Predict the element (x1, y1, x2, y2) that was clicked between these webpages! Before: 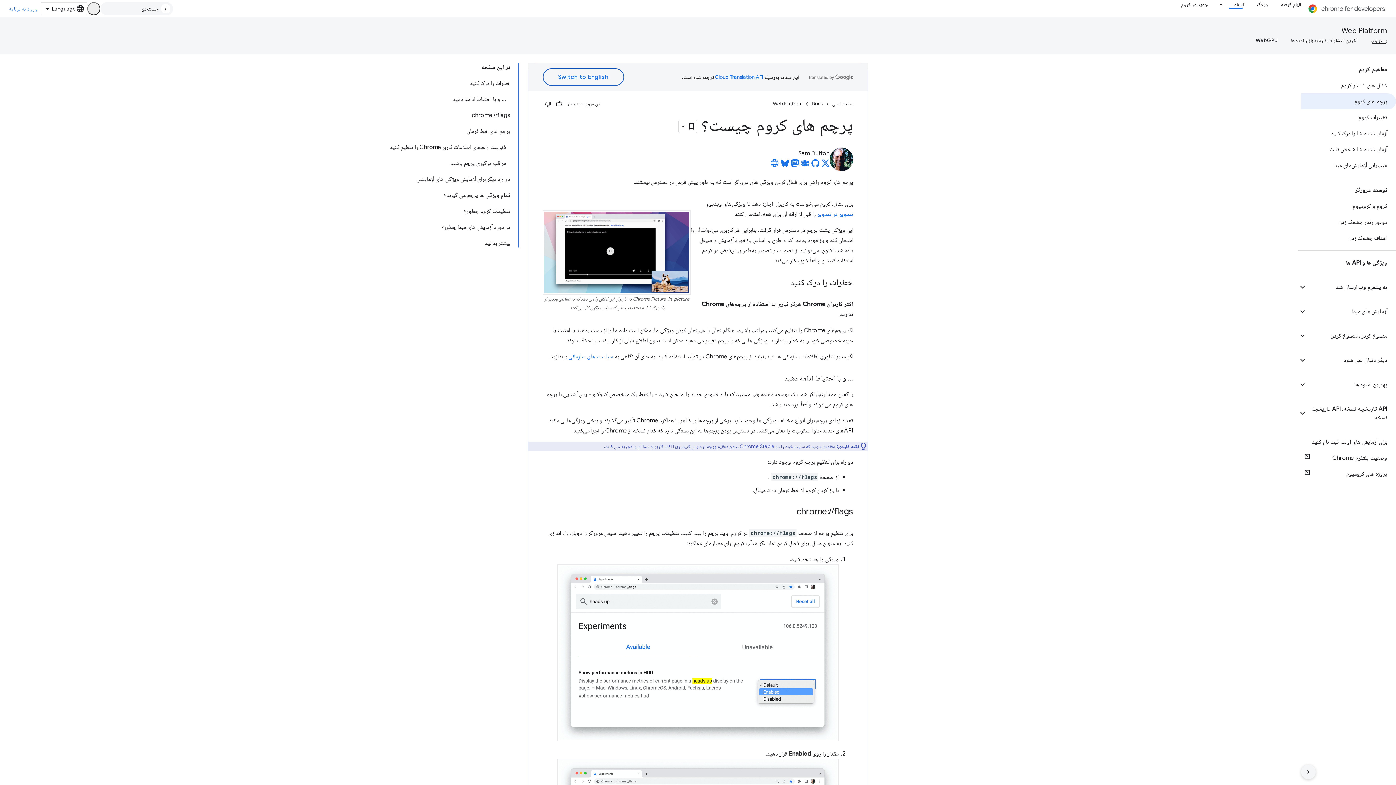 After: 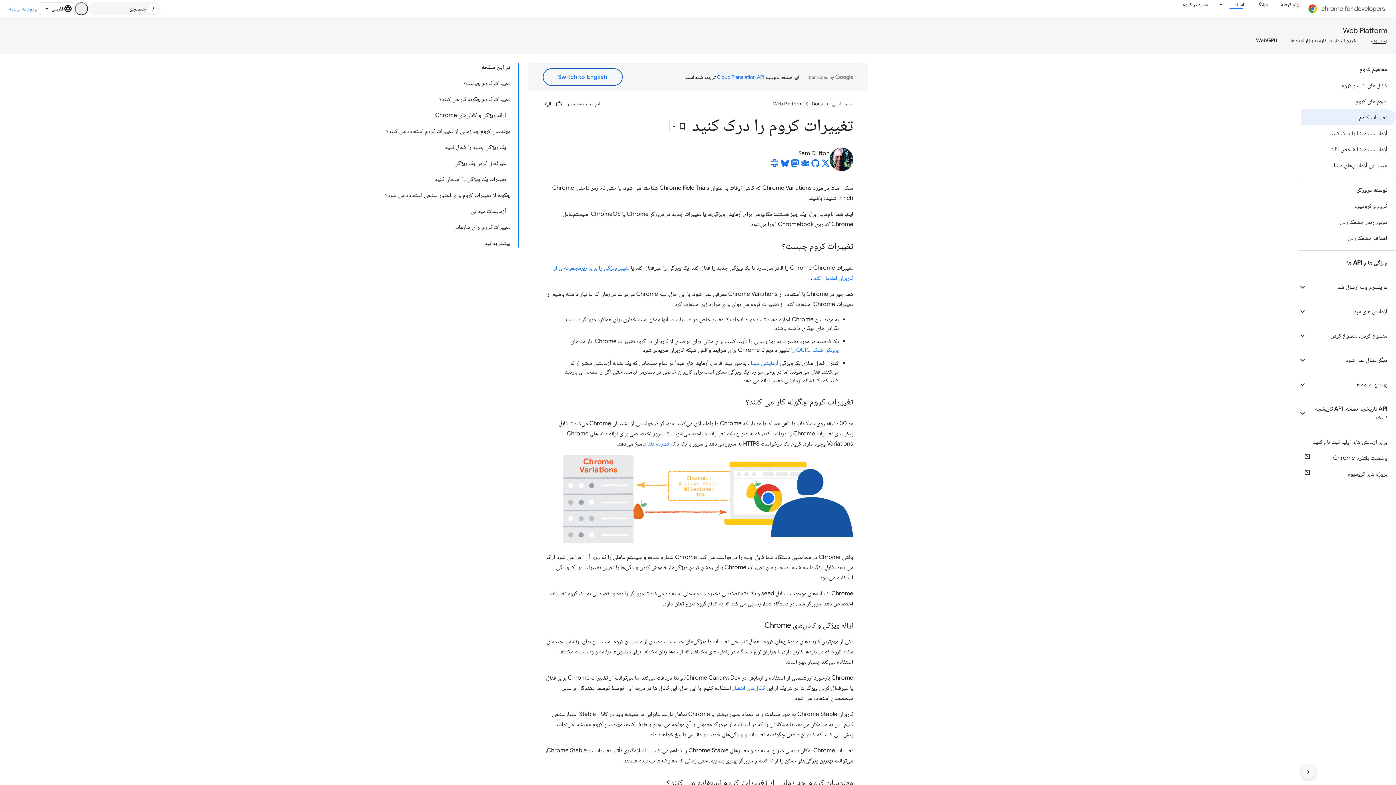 Action: bbox: (1301, 109, 1396, 125) label: تغییرات کروم